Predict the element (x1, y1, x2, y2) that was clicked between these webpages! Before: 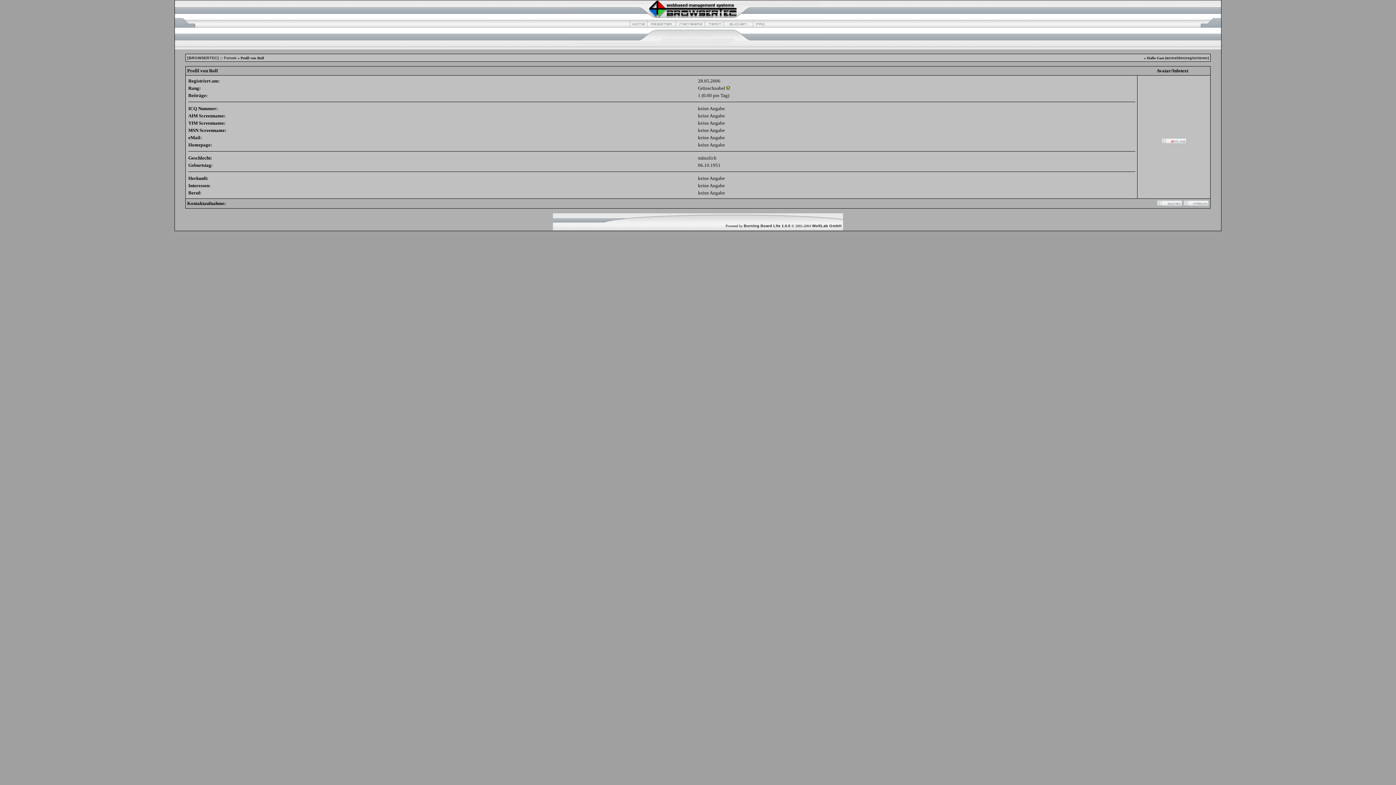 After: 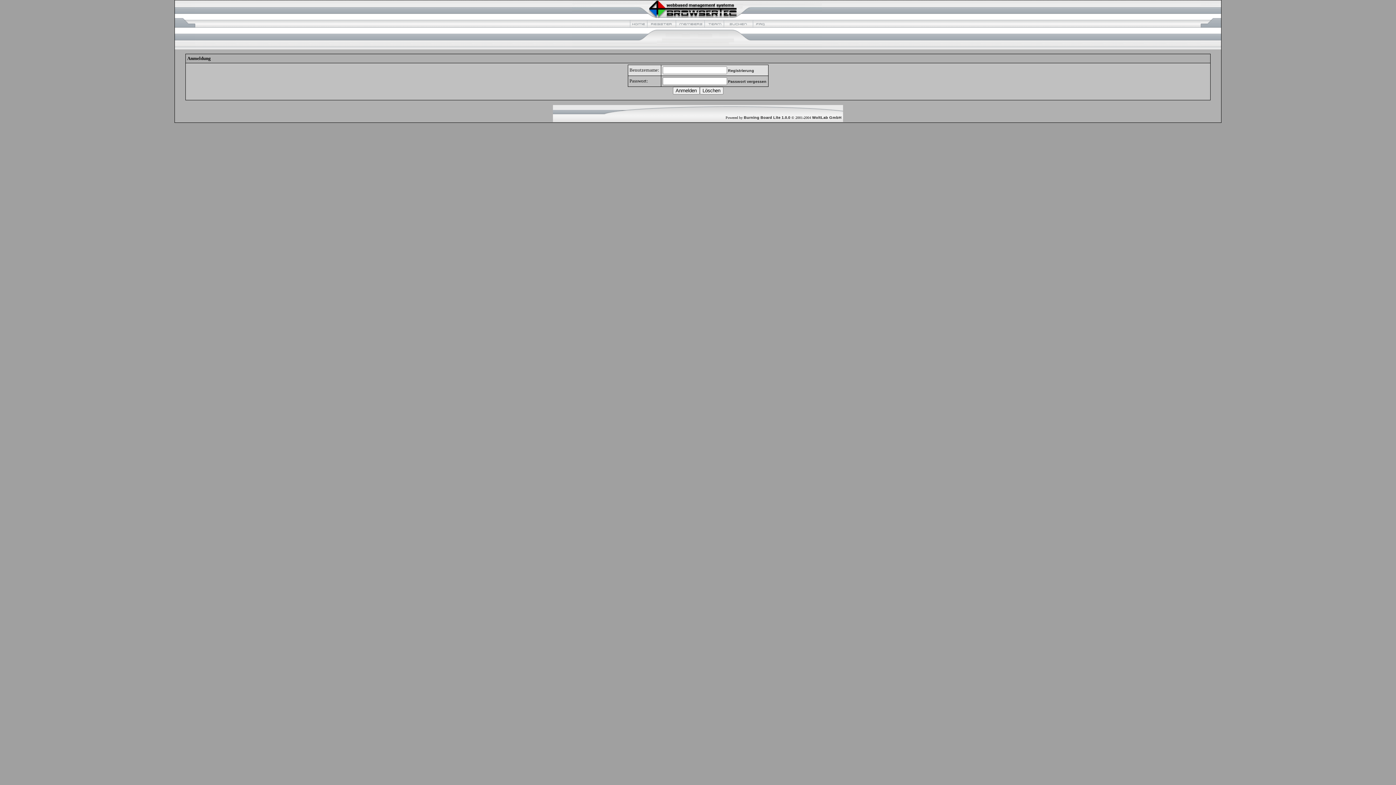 Action: label: anmelden bbox: (1166, 55, 1185, 60)